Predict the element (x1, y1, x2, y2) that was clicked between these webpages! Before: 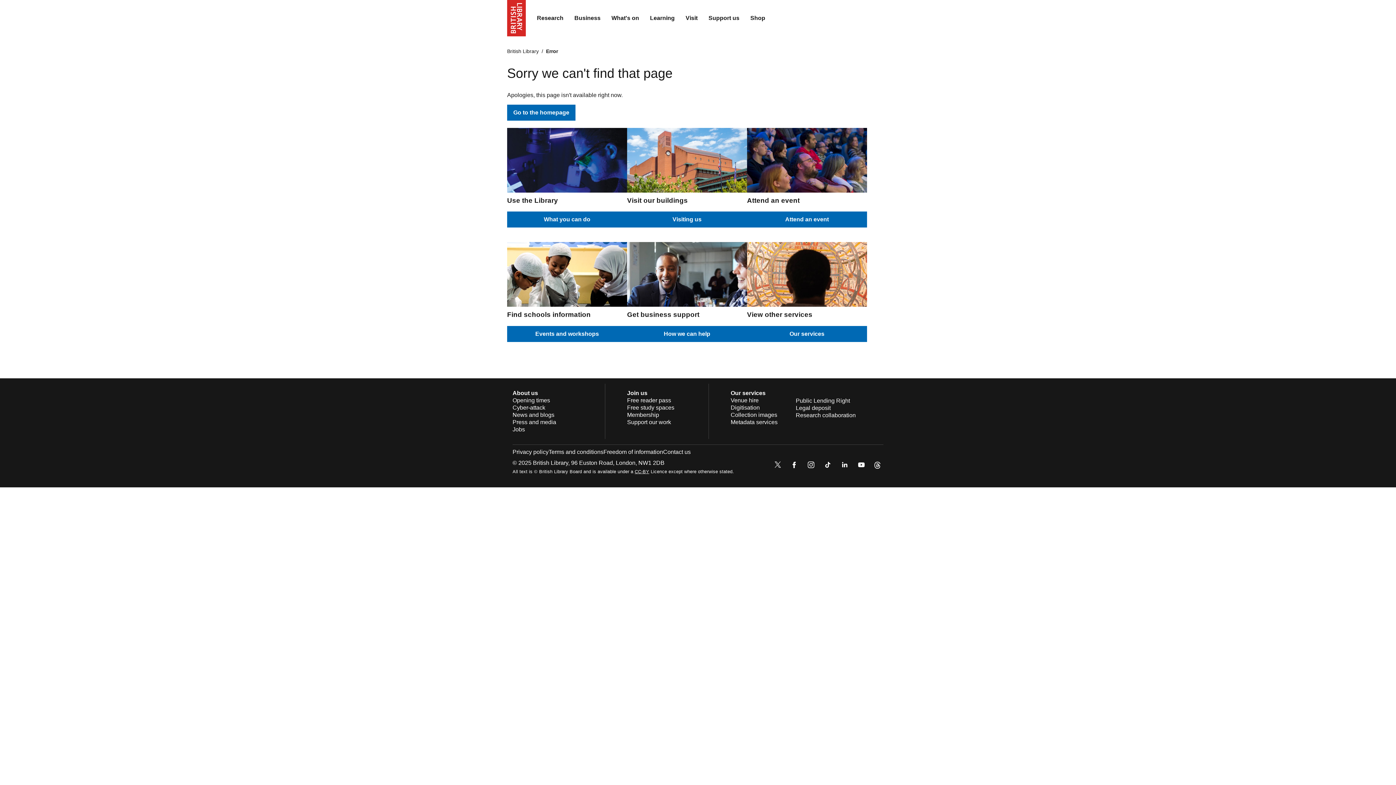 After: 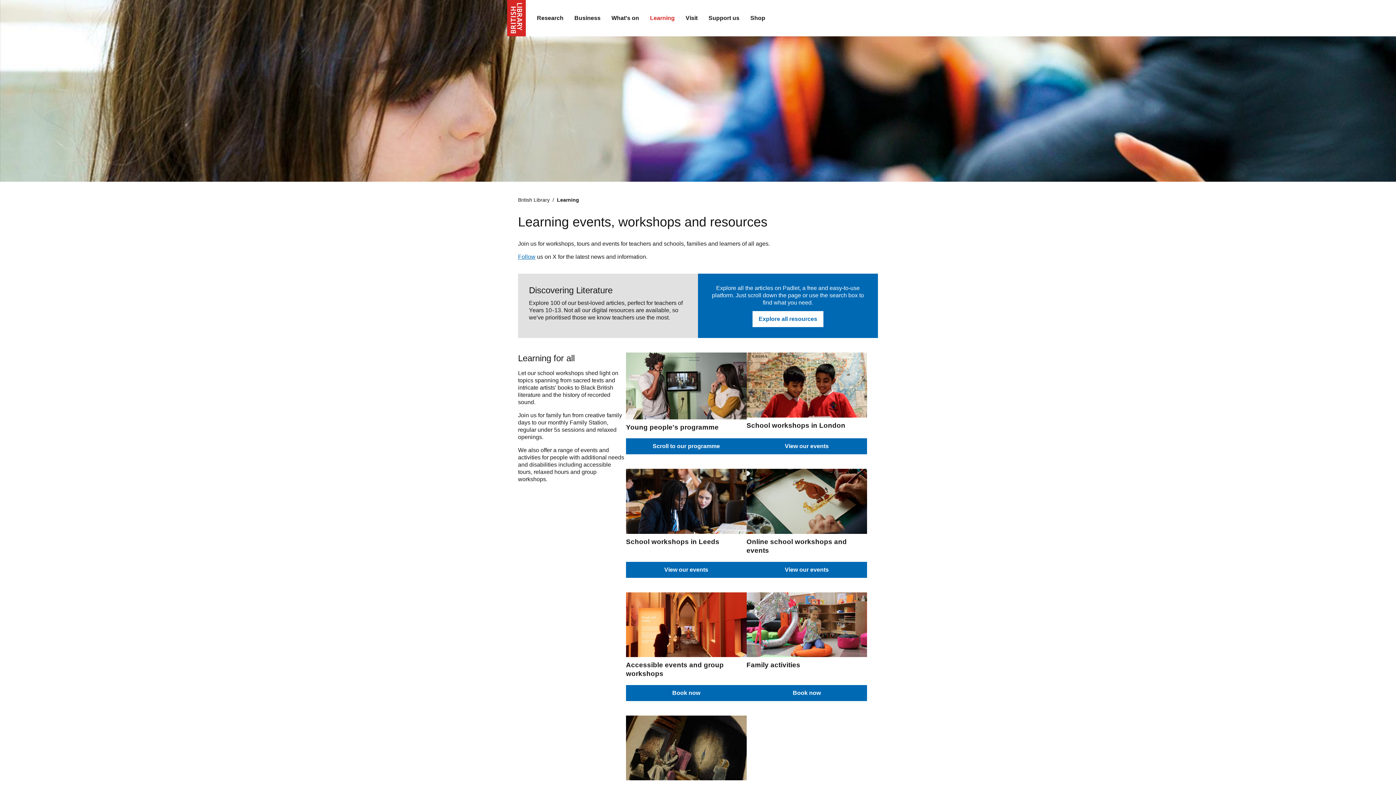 Action: bbox: (644, 9, 680, 27) label: Learning